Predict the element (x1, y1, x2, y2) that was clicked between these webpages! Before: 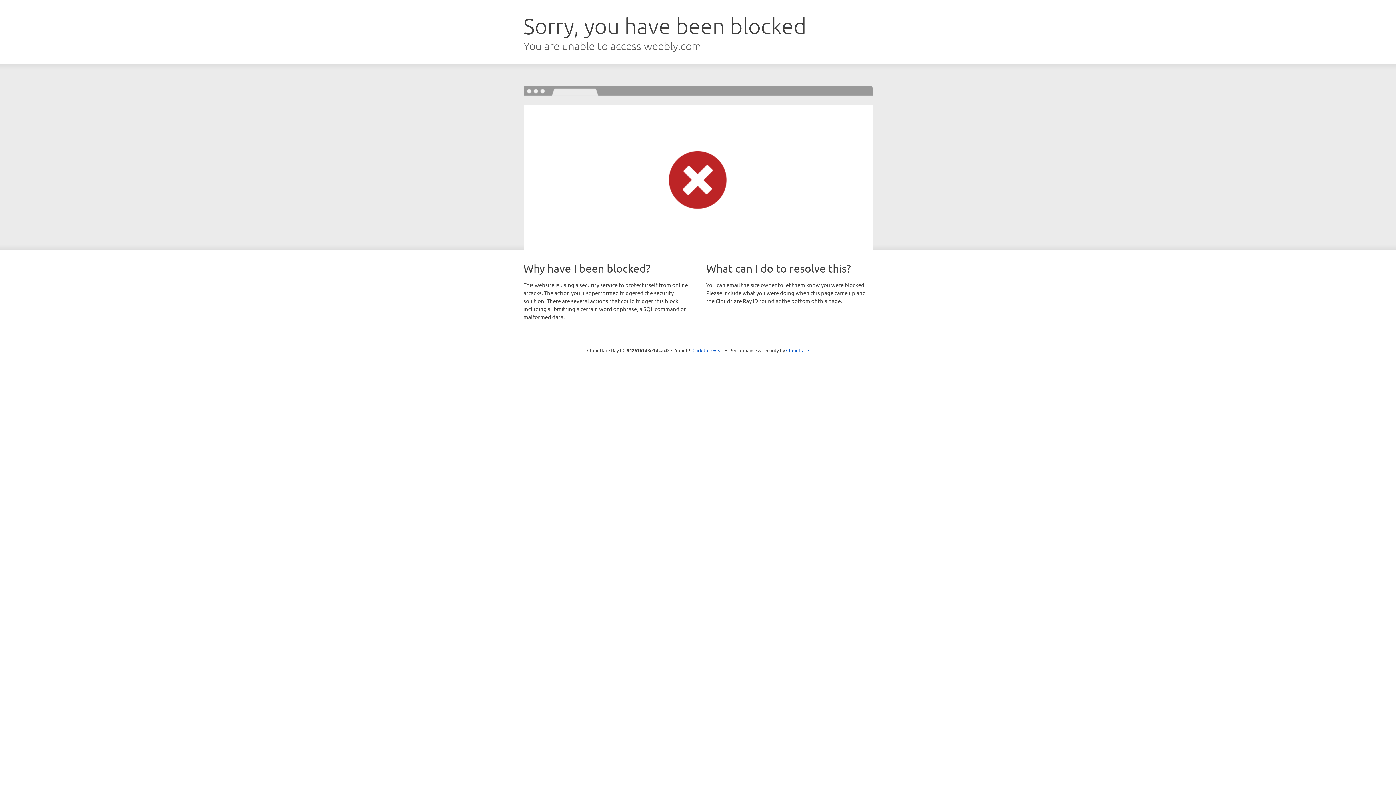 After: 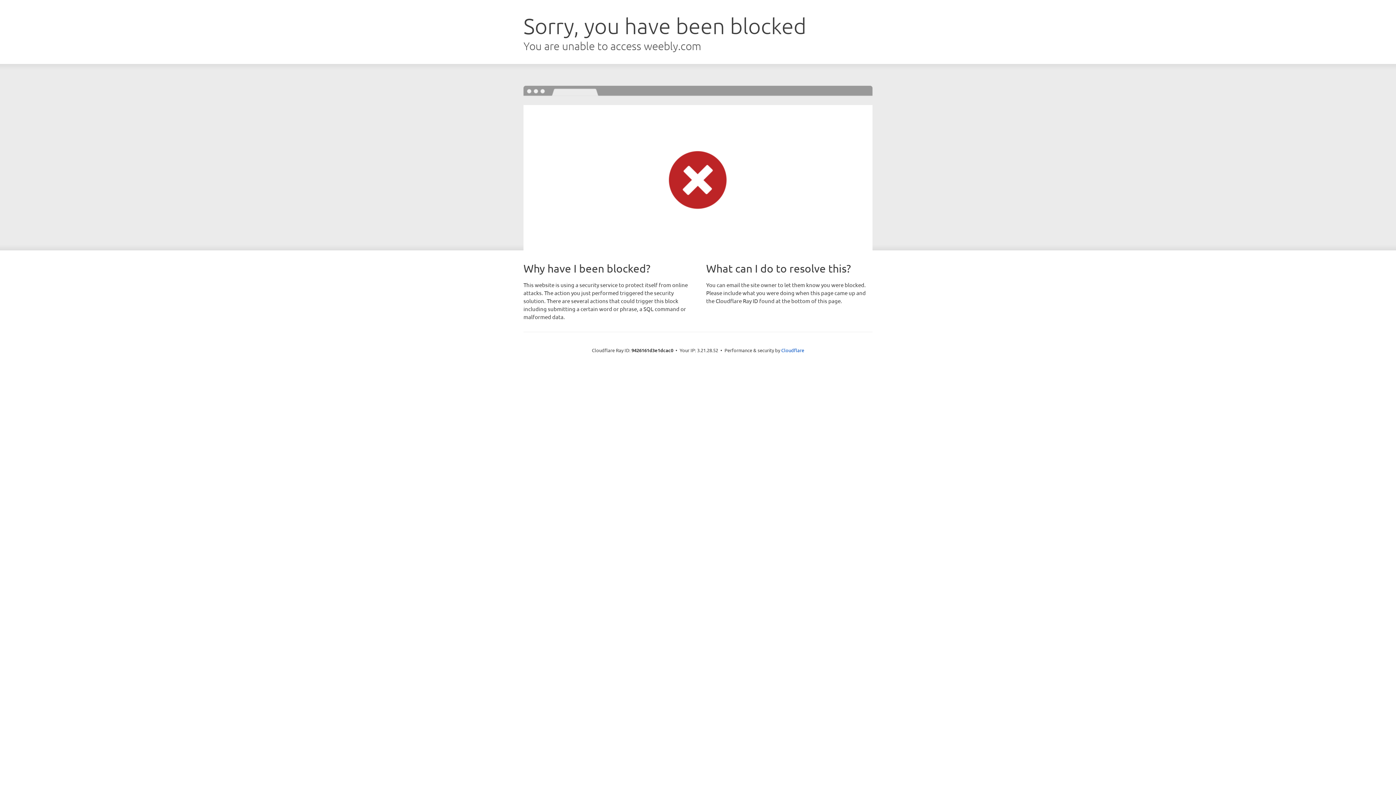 Action: label: Click to reveal bbox: (692, 346, 723, 353)